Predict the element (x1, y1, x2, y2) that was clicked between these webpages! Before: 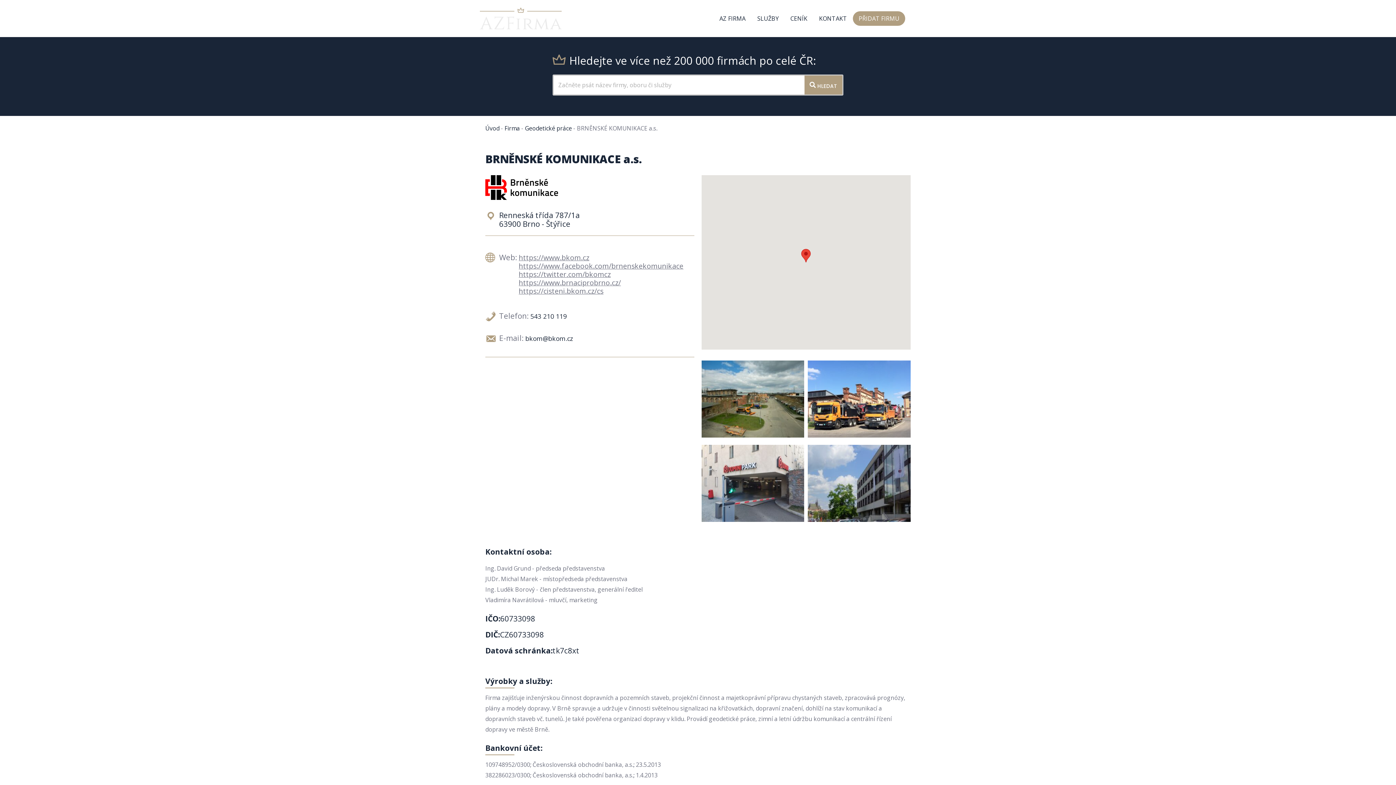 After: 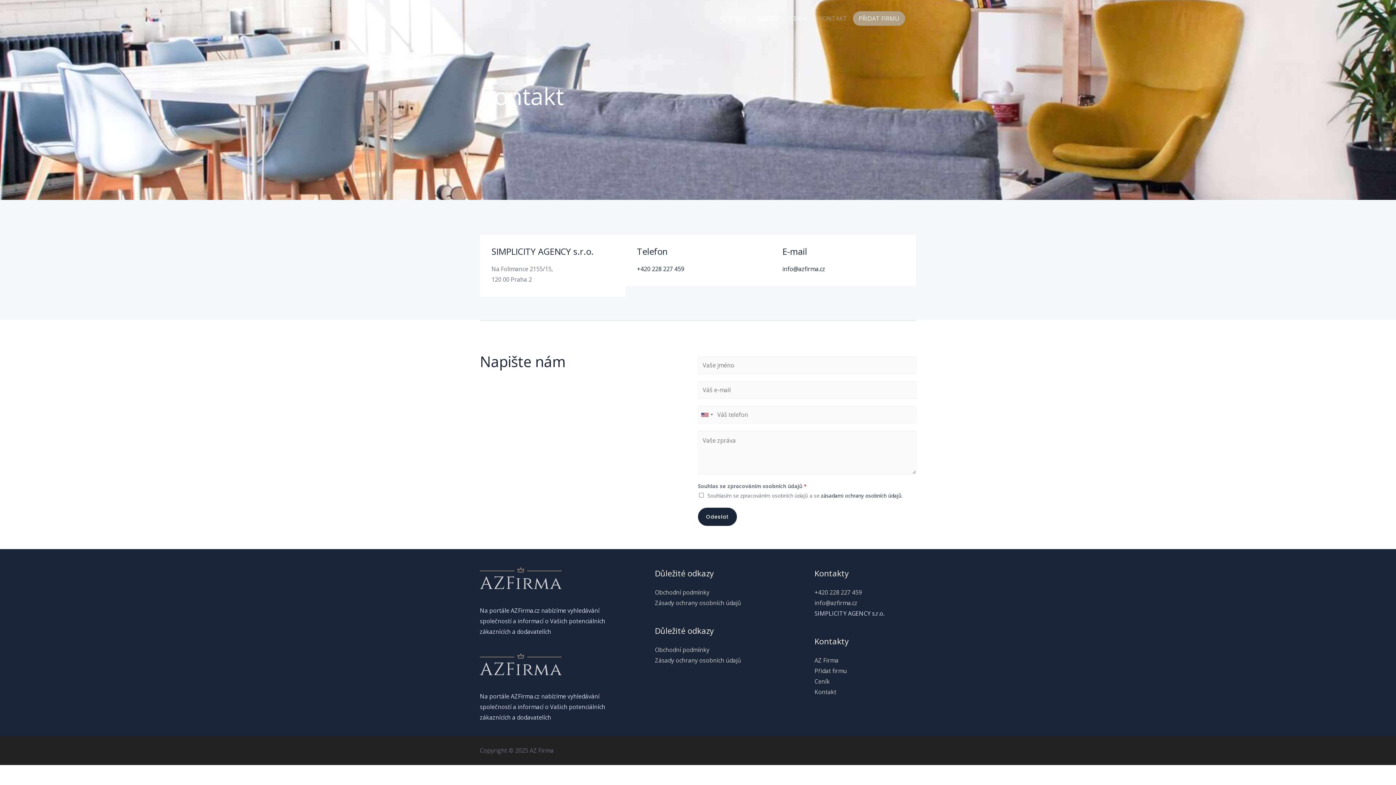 Action: label: KONTAKT bbox: (813, 11, 853, 25)